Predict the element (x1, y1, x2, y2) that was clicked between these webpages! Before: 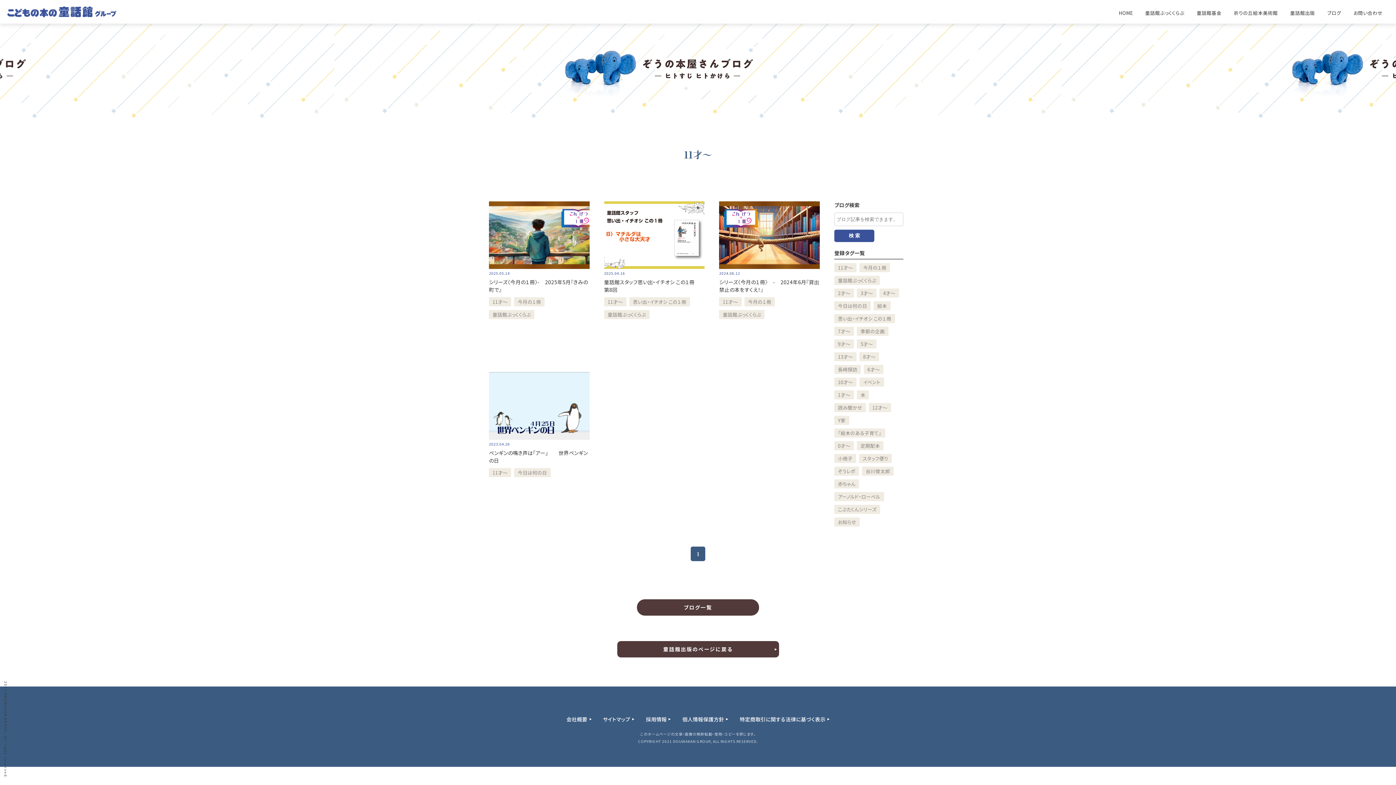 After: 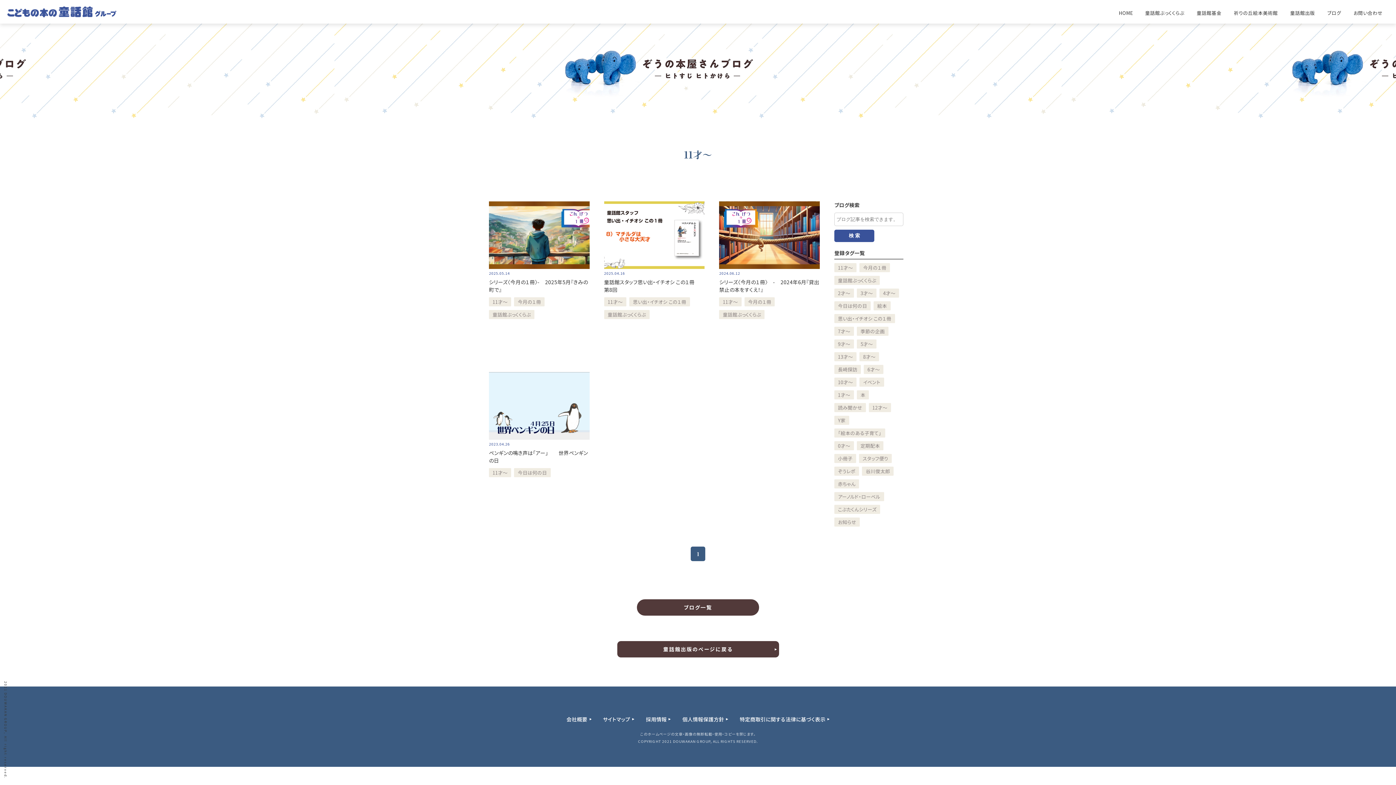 Action: bbox: (489, 468, 511, 477) label: 11才～